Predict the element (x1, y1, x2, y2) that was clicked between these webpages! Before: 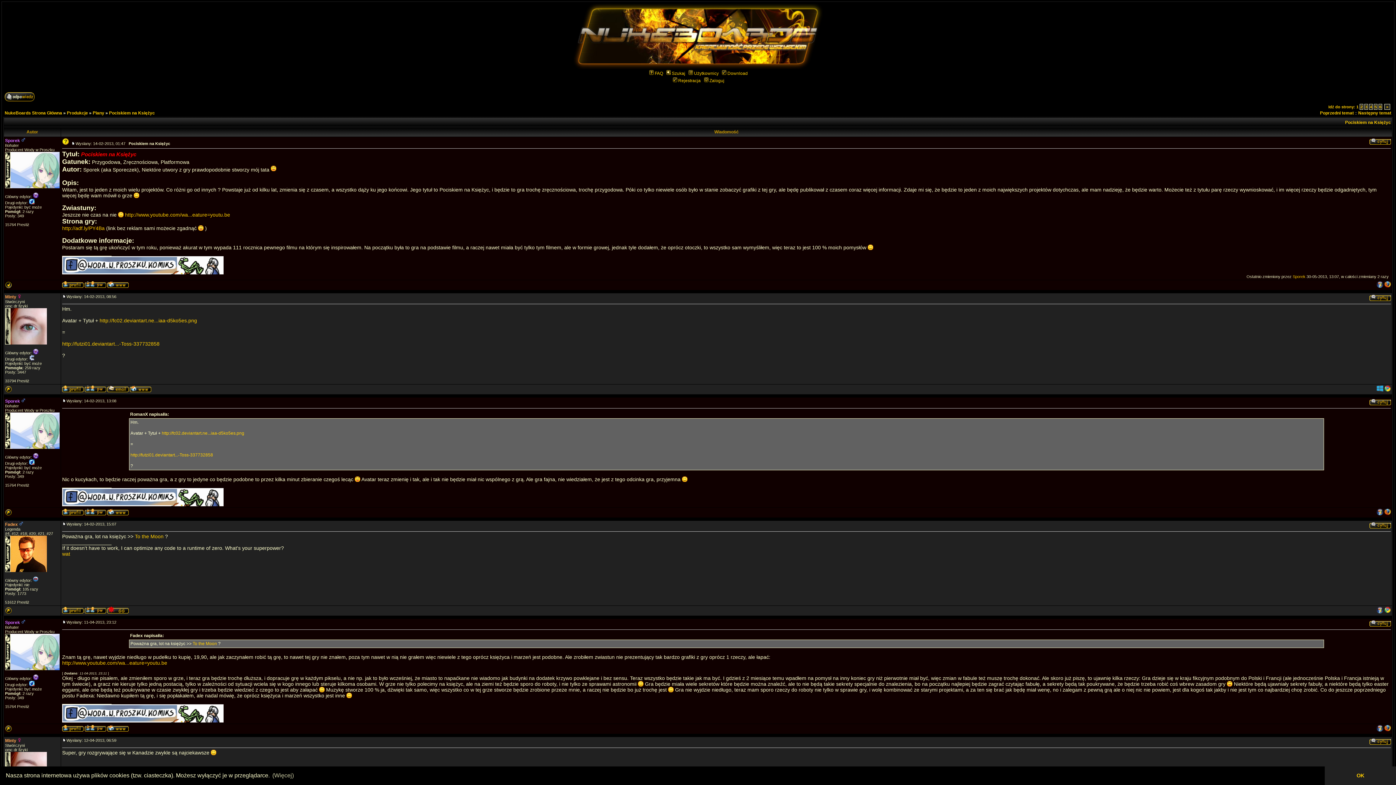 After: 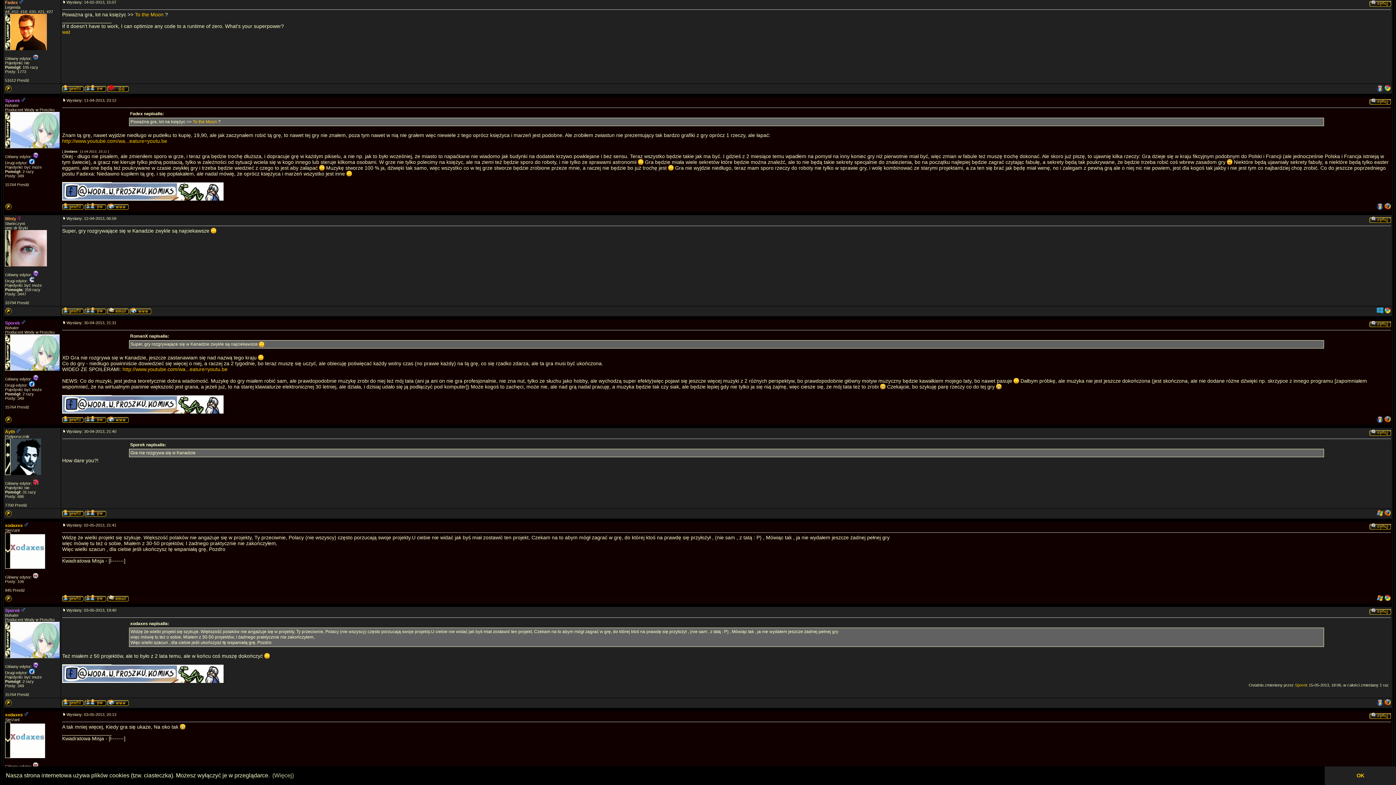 Action: bbox: (62, 521, 66, 526)